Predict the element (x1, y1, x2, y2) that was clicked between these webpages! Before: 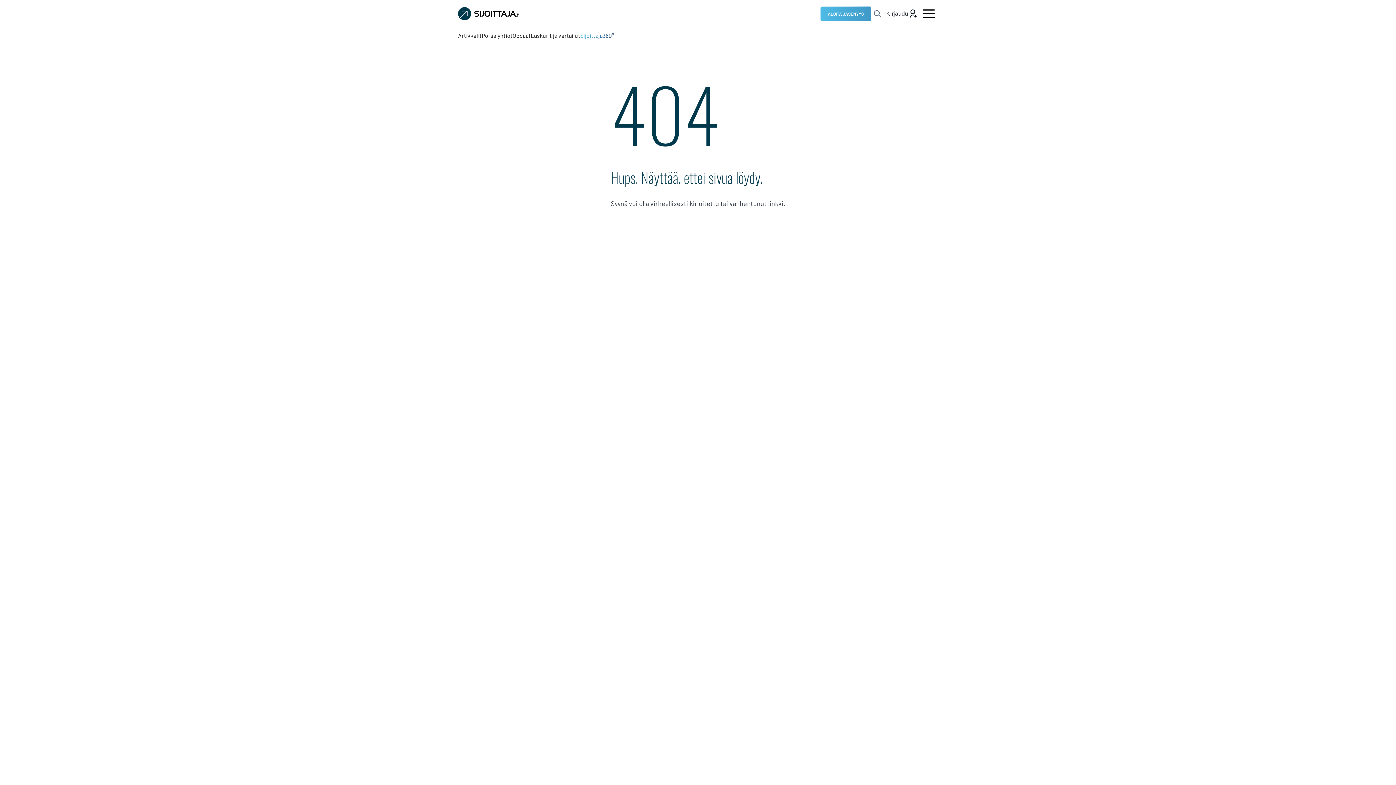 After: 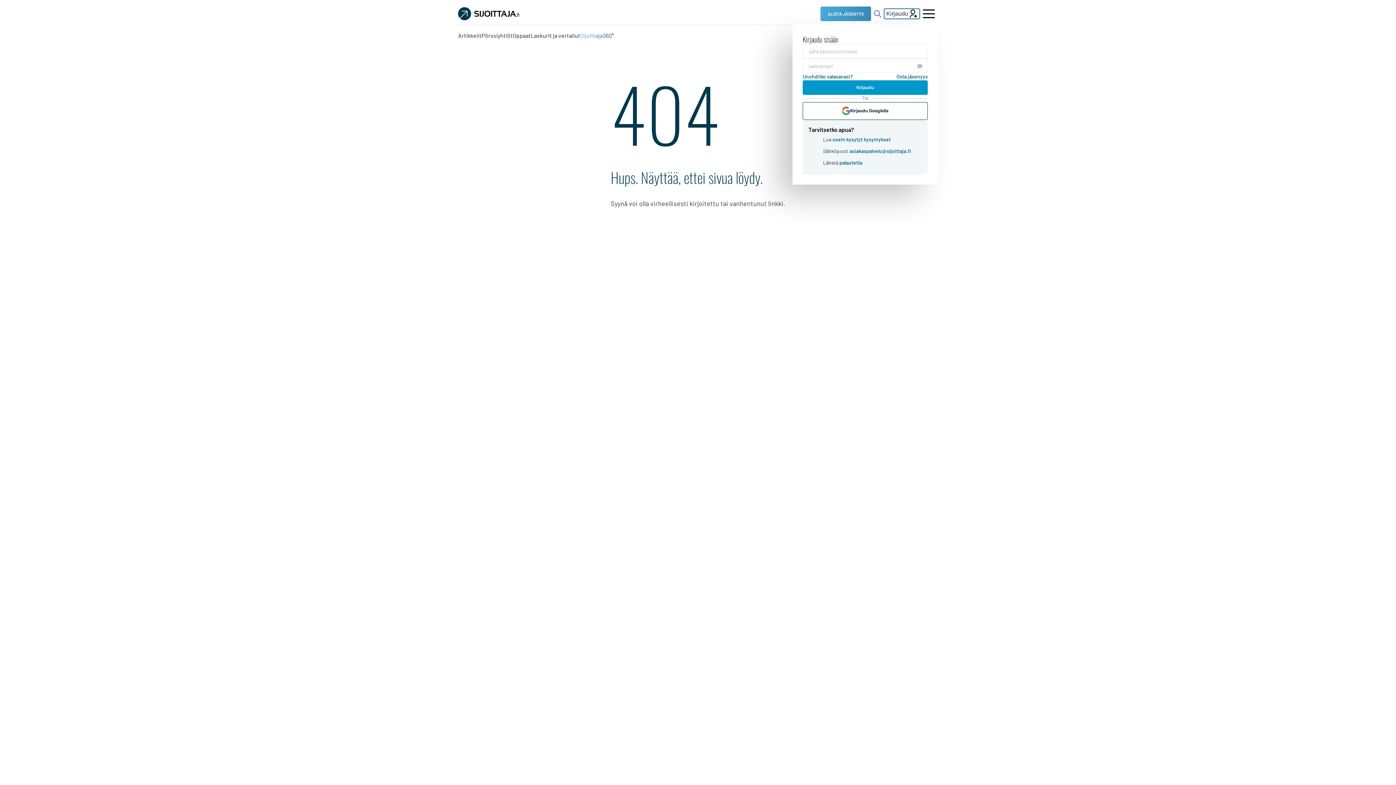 Action: label: Avaa kirjautumis modaali bbox: (884, 8, 920, 18)